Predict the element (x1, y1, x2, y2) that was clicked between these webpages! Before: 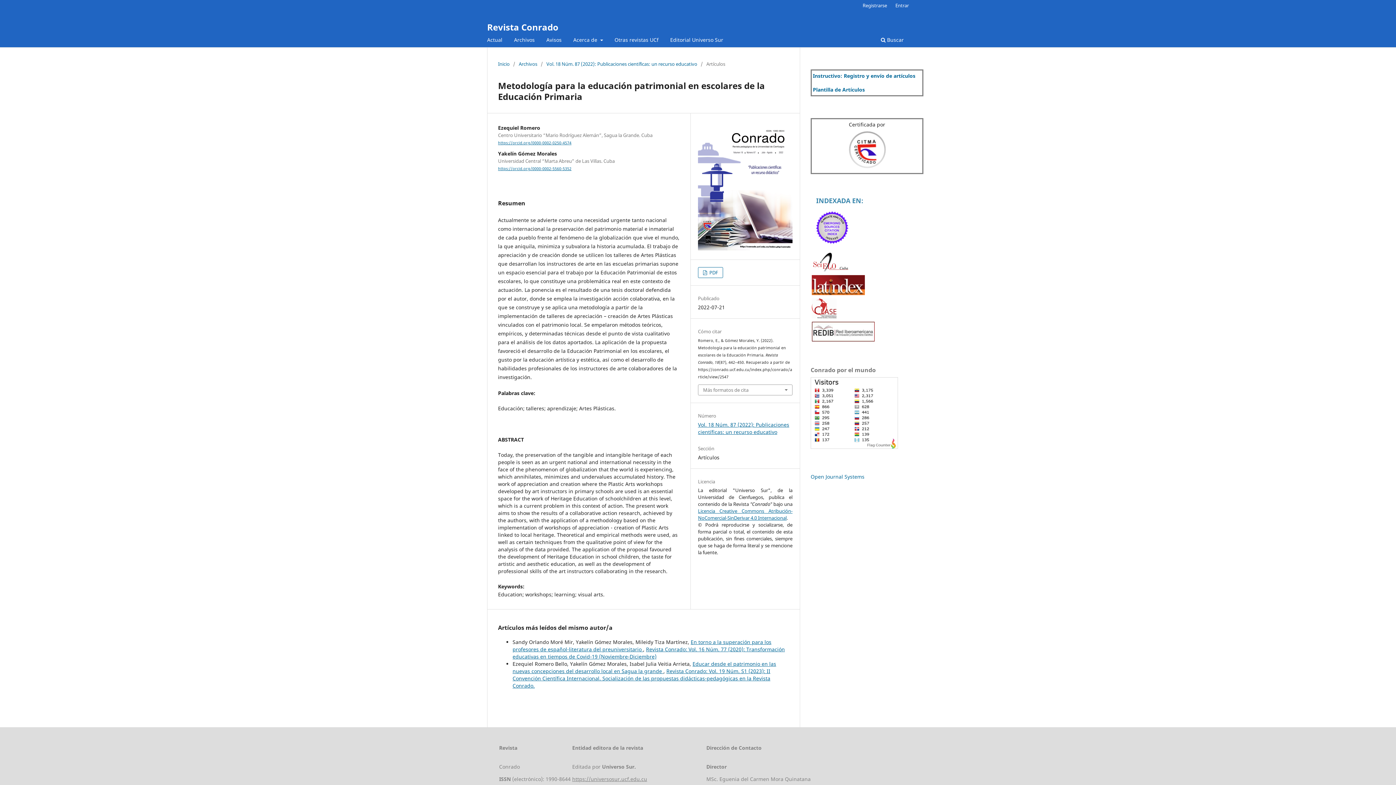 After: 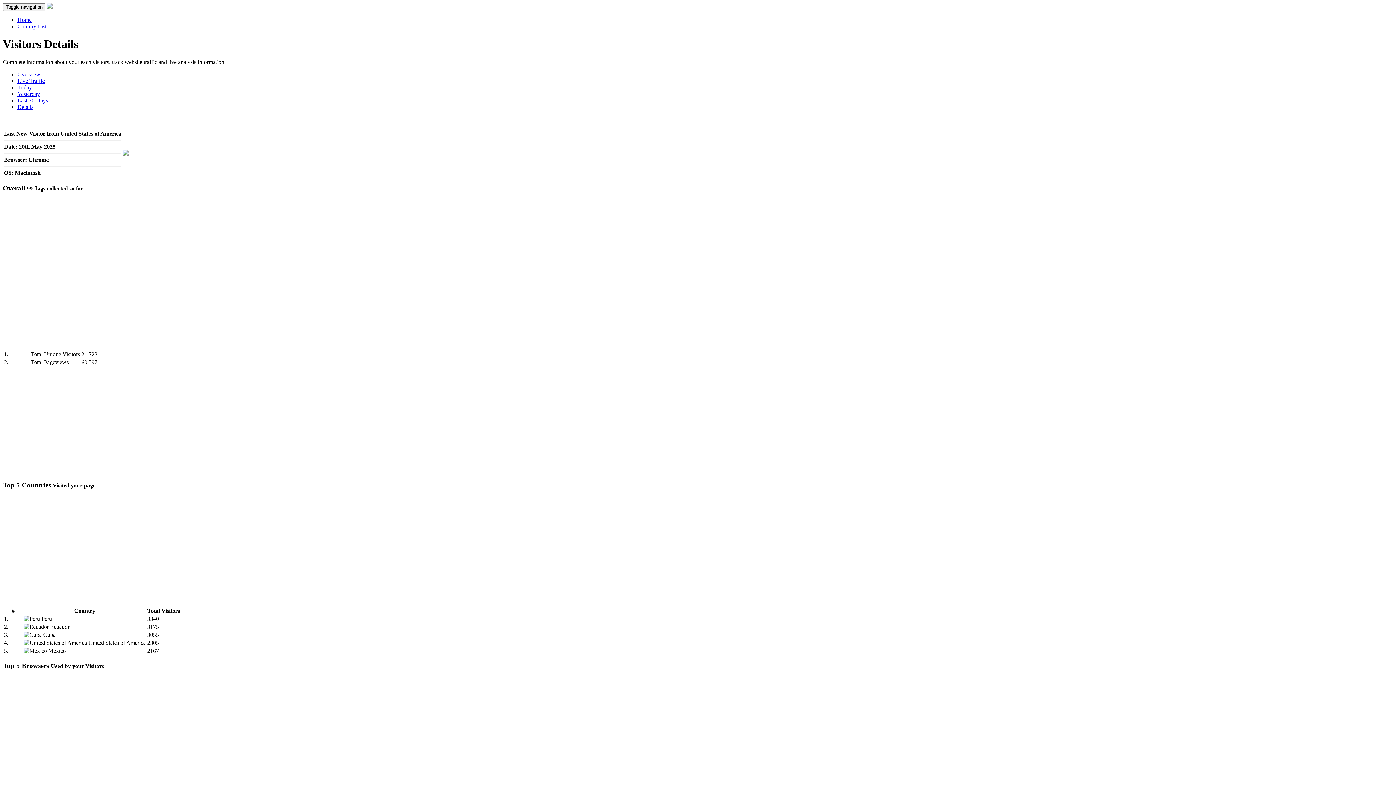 Action: bbox: (810, 443, 898, 450)